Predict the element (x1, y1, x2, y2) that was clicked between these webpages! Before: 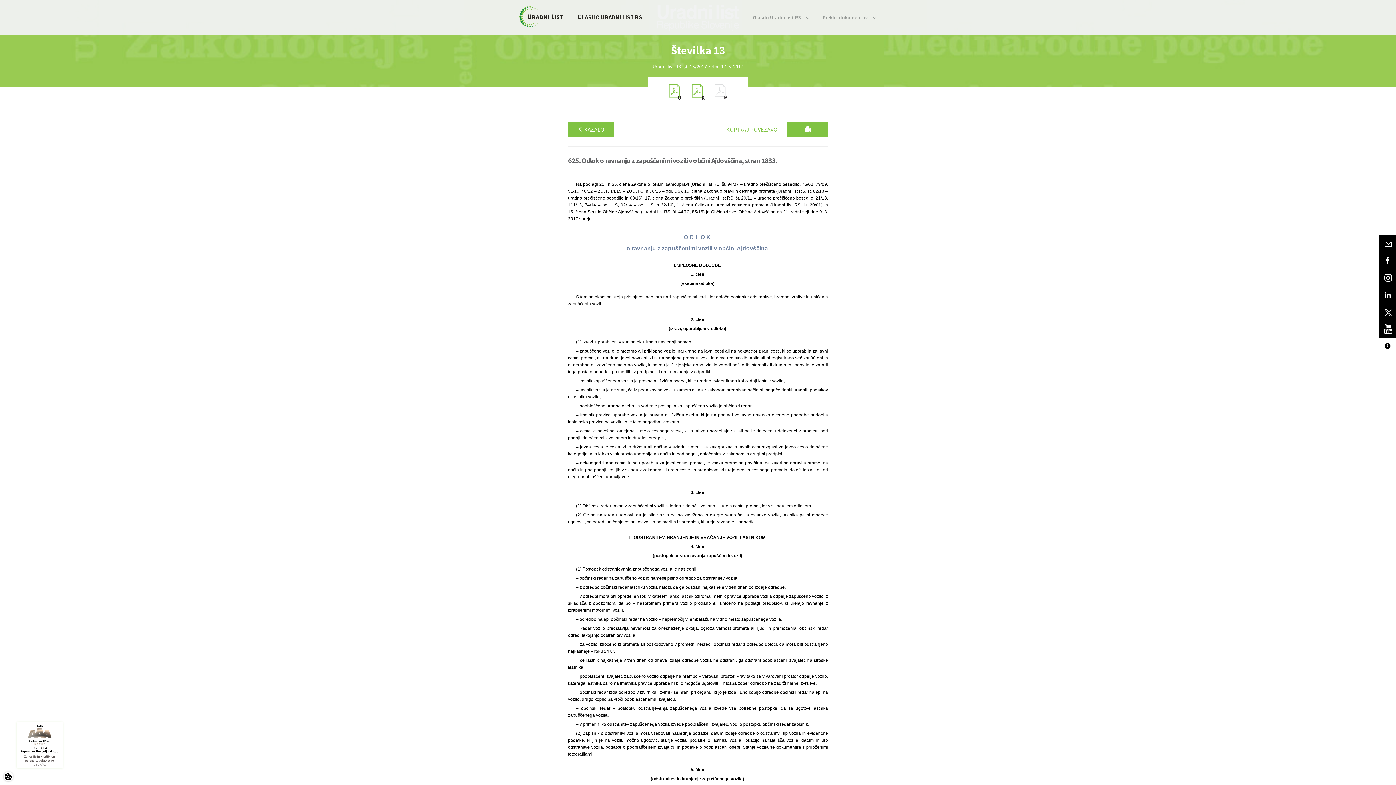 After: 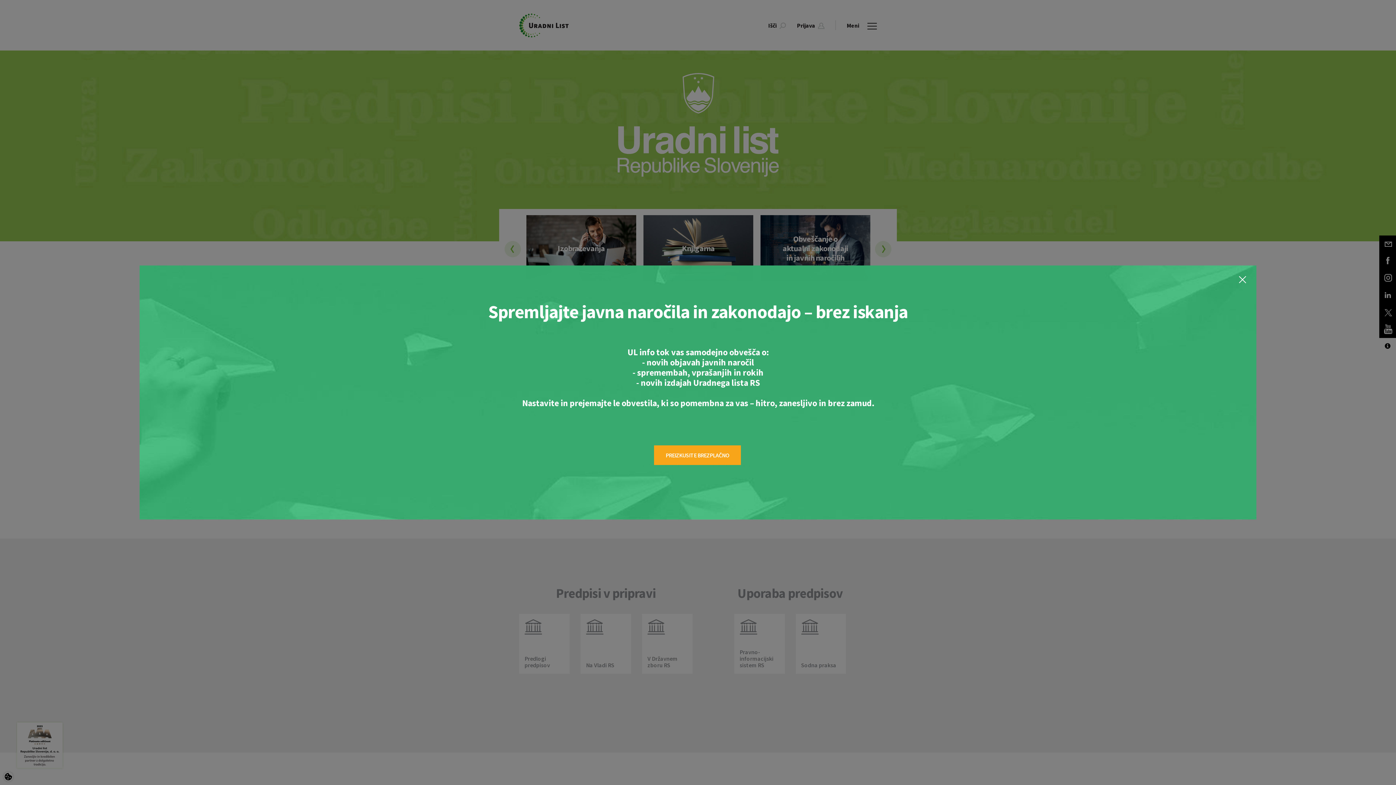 Action: bbox: (519, 0, 562, 34)